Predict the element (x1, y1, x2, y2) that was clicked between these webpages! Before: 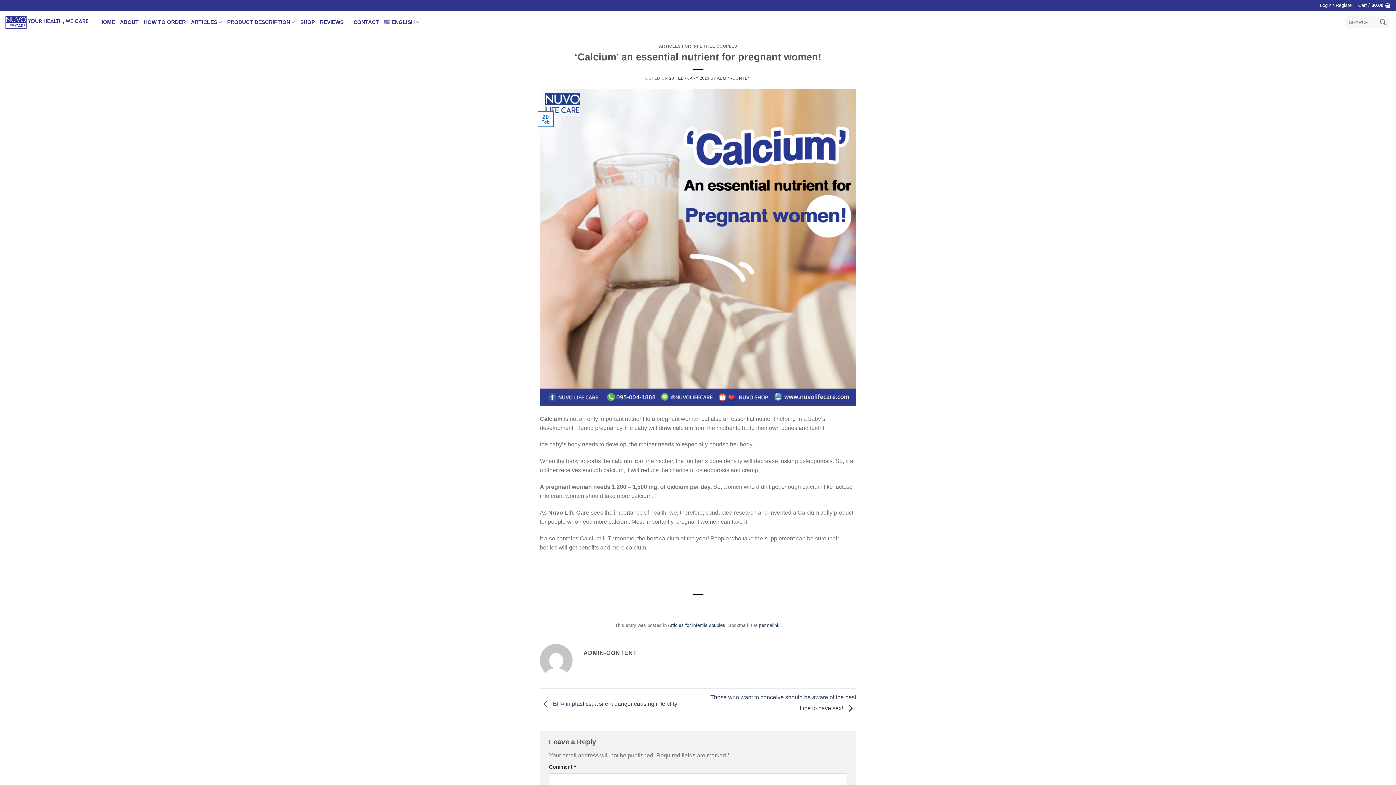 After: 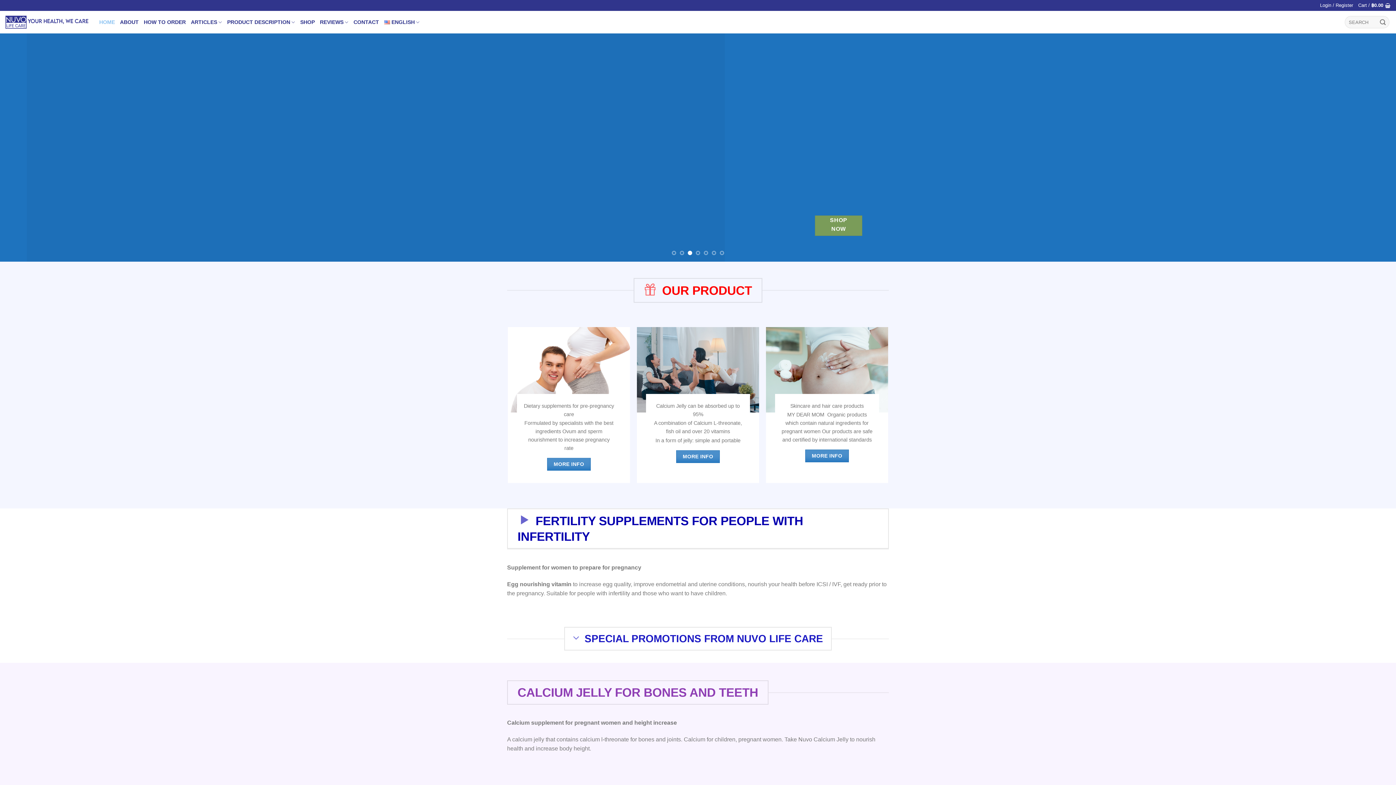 Action: label: HOME bbox: (99, 15, 114, 28)